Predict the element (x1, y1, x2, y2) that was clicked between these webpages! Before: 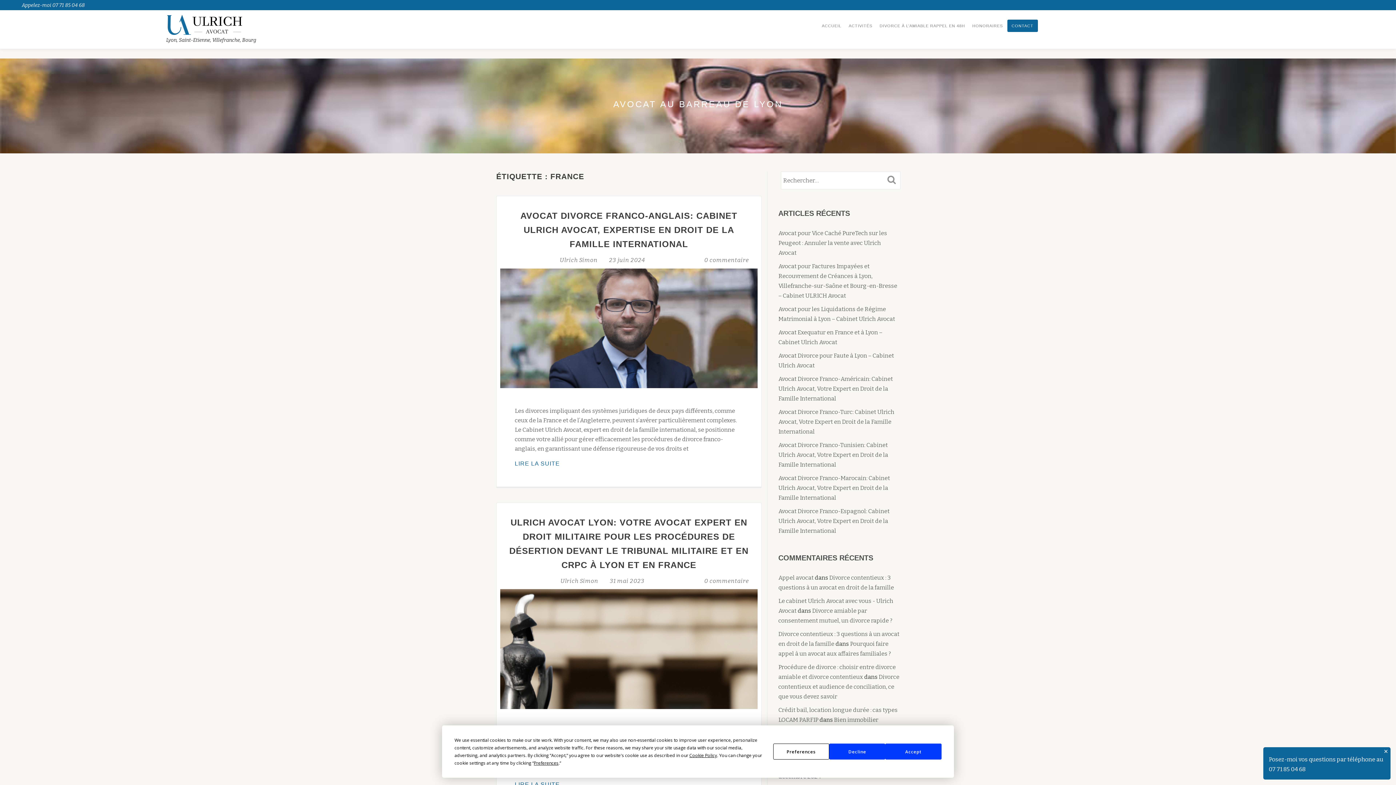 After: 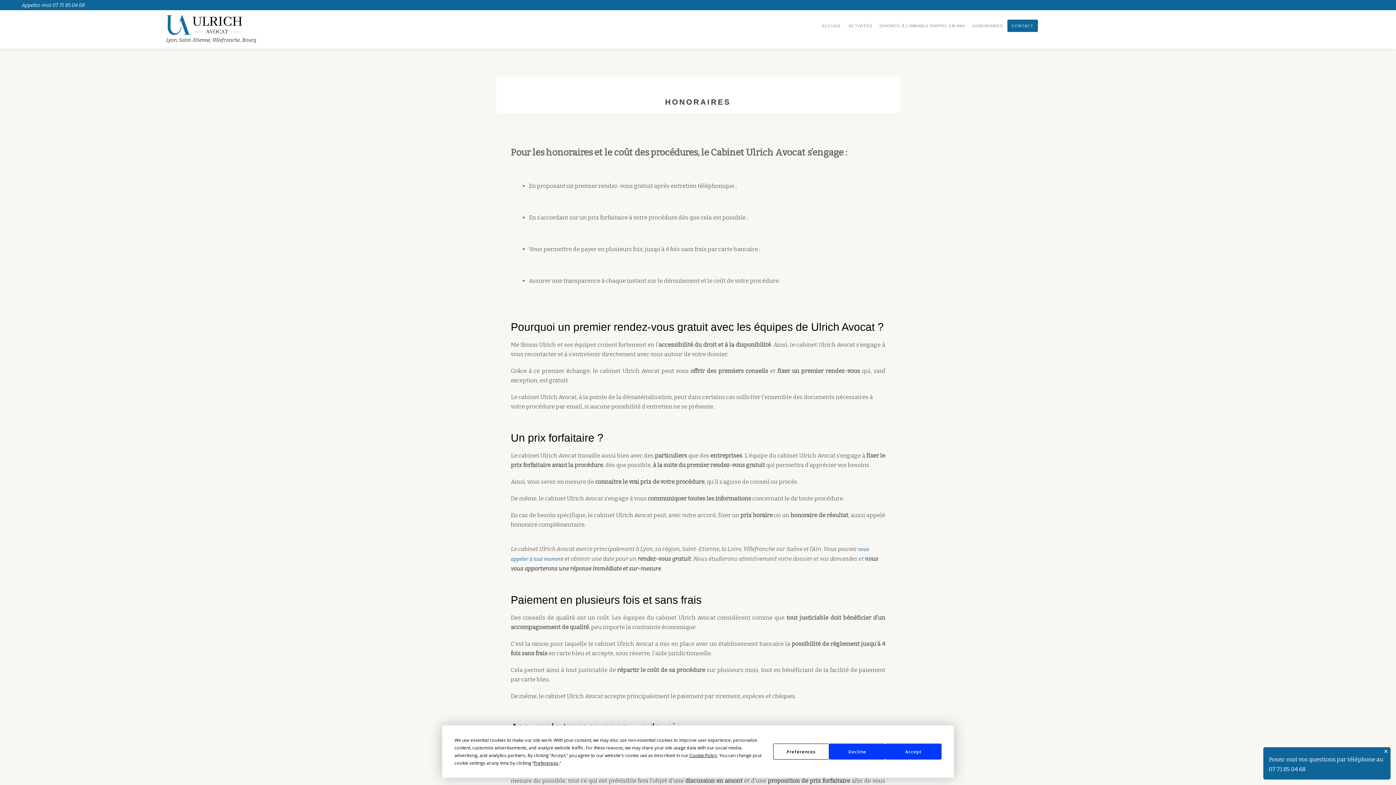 Action: bbox: (969, 20, 1006, 30) label: HONORAIRES